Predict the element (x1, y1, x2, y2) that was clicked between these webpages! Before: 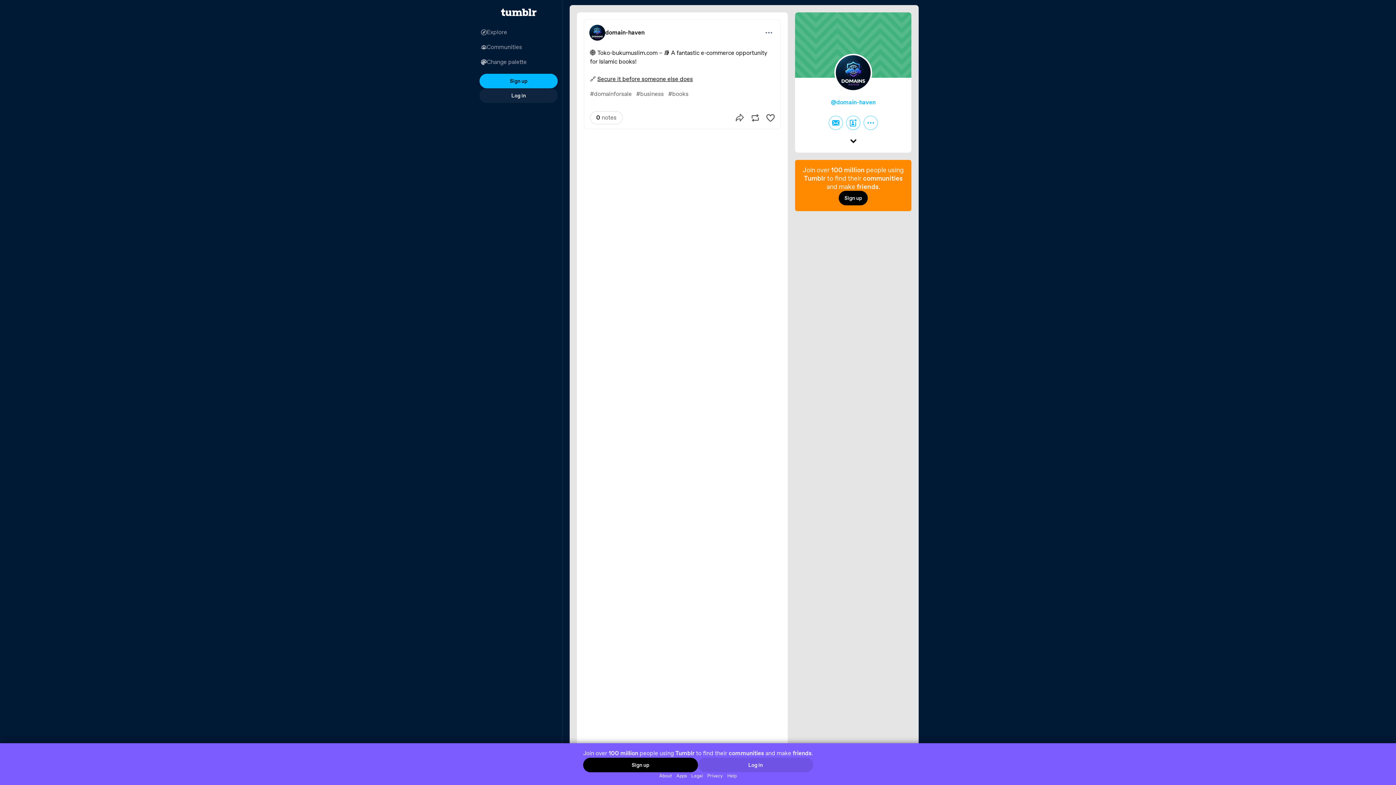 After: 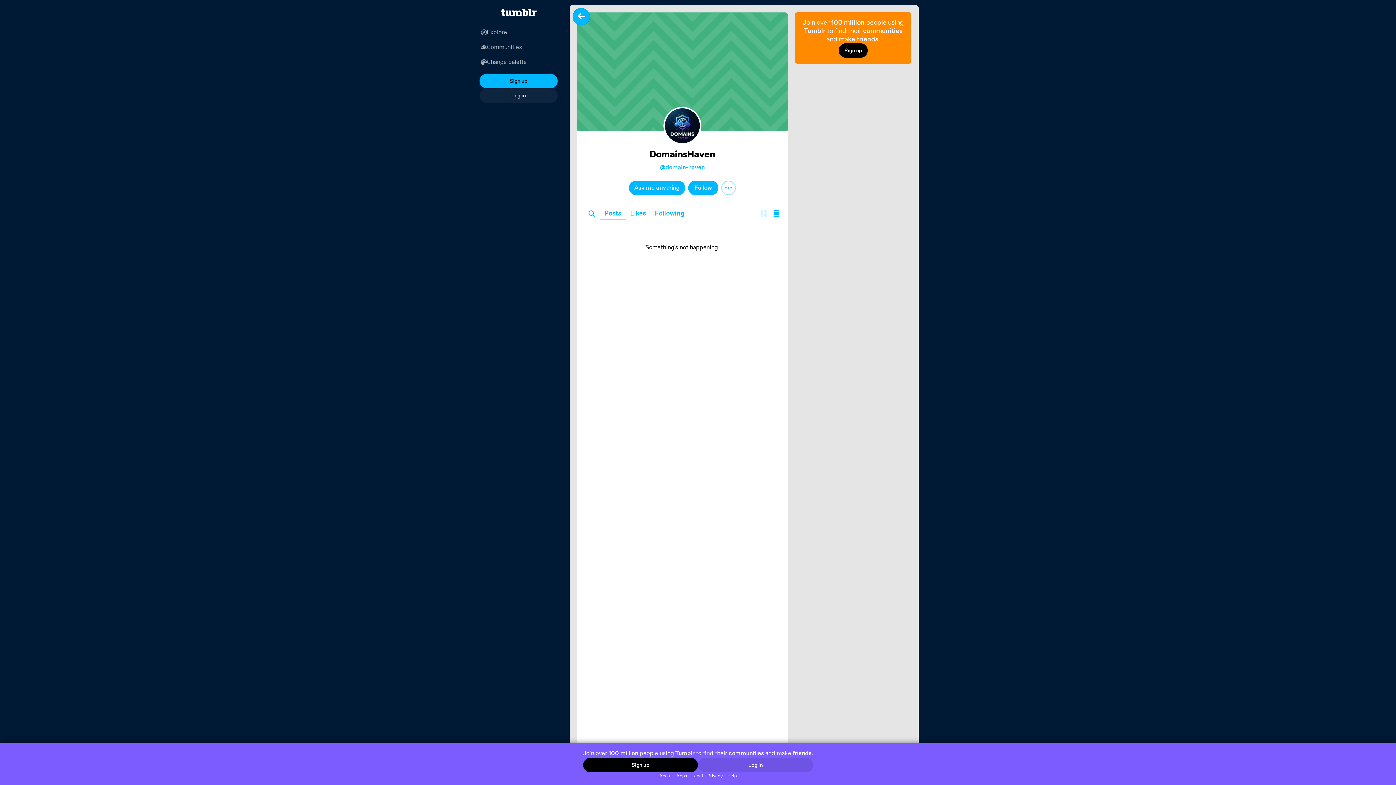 Action: bbox: (834, 53, 872, 95)